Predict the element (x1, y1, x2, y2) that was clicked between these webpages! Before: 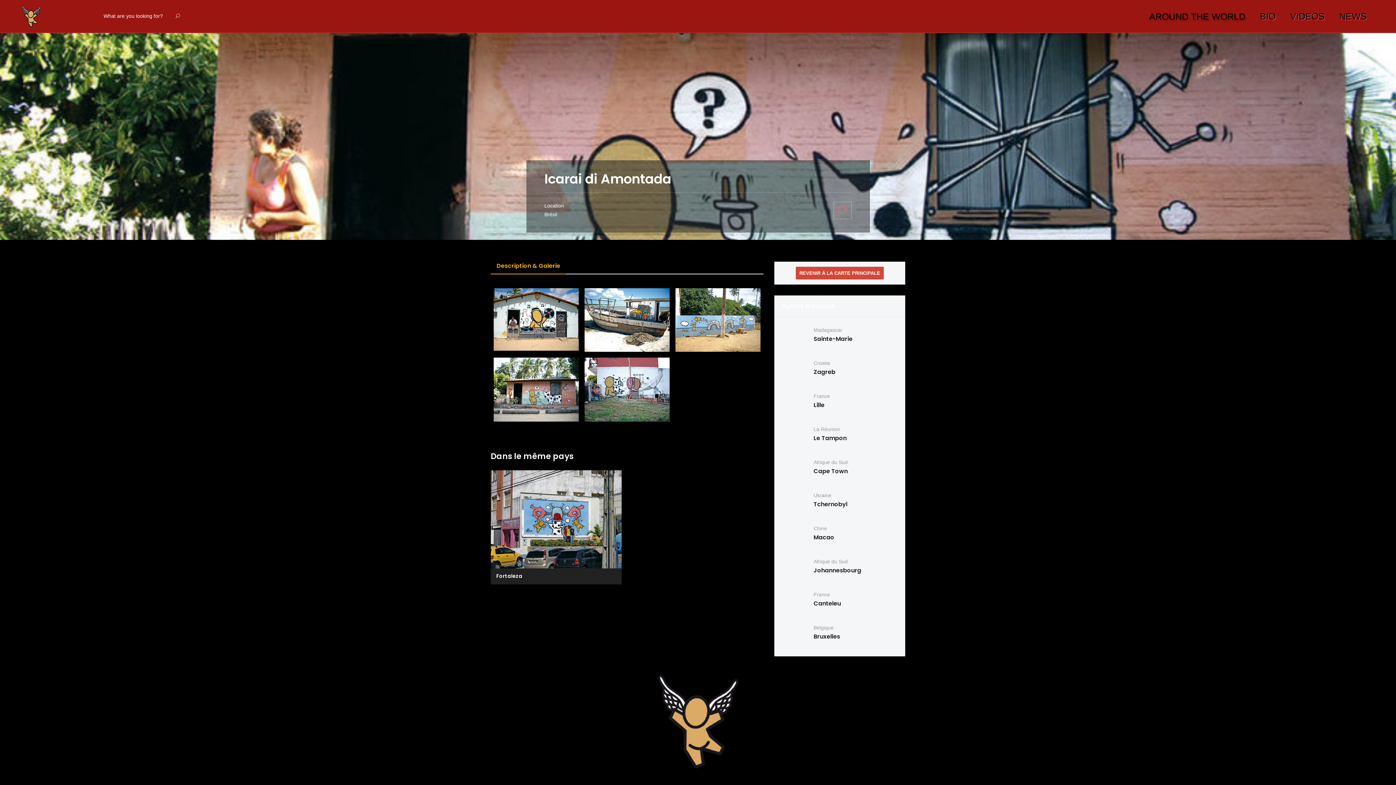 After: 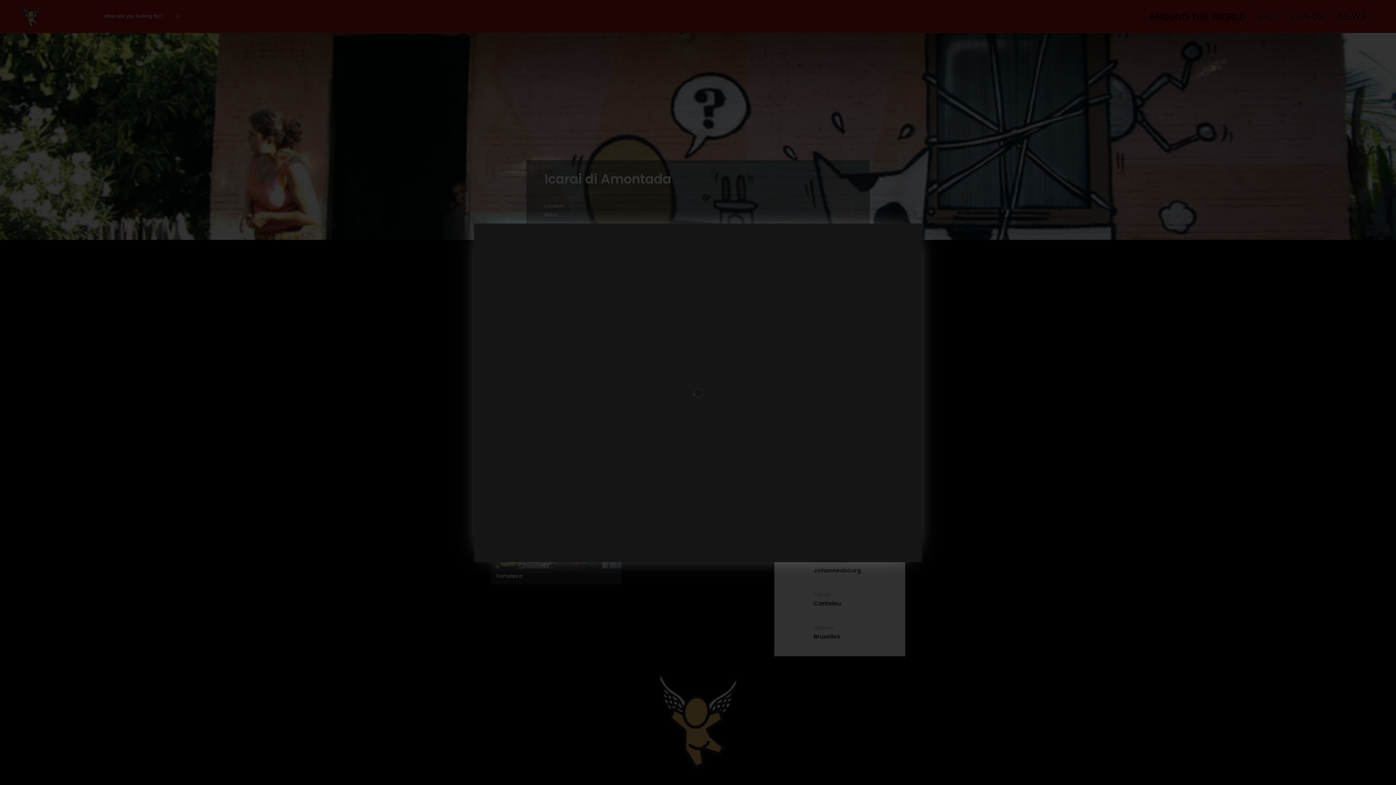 Action: bbox: (675, 288, 760, 352)